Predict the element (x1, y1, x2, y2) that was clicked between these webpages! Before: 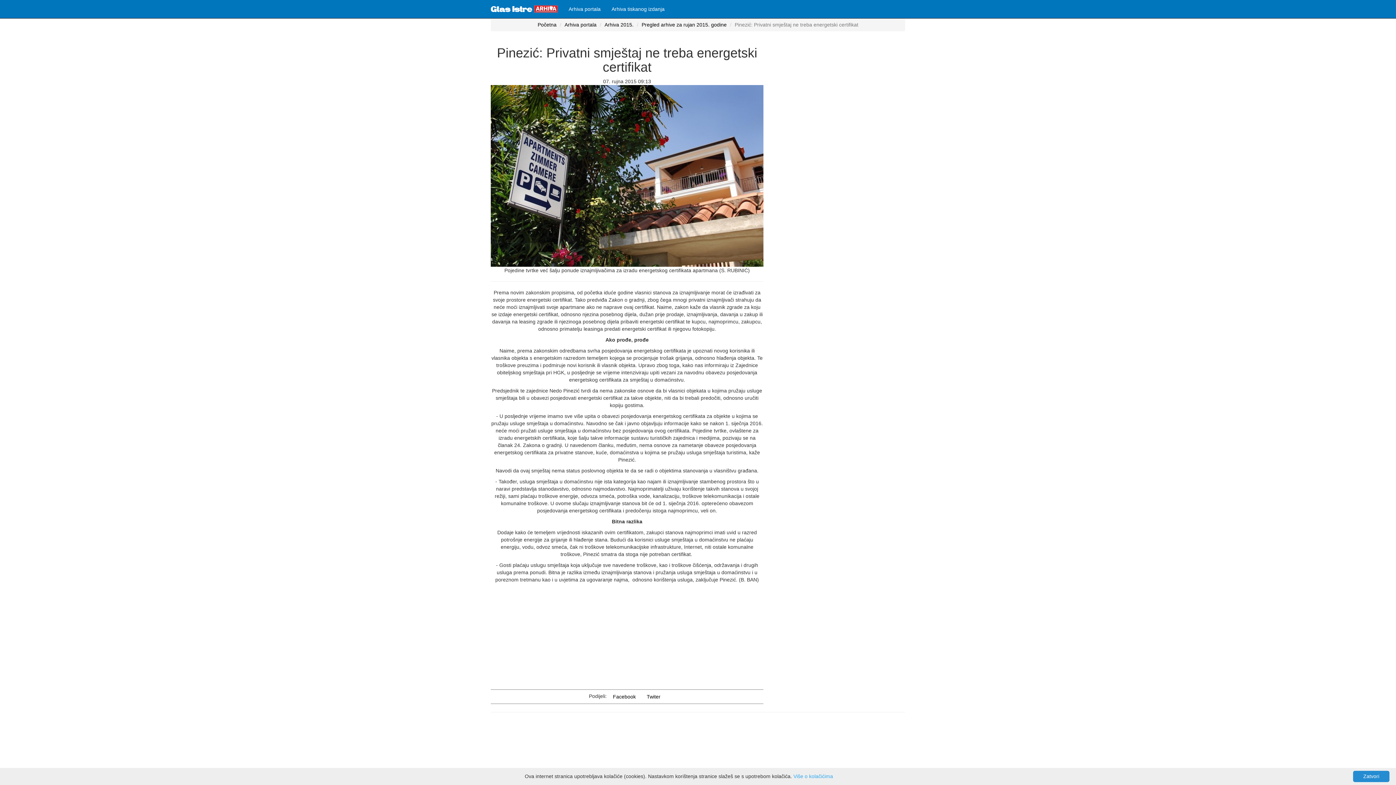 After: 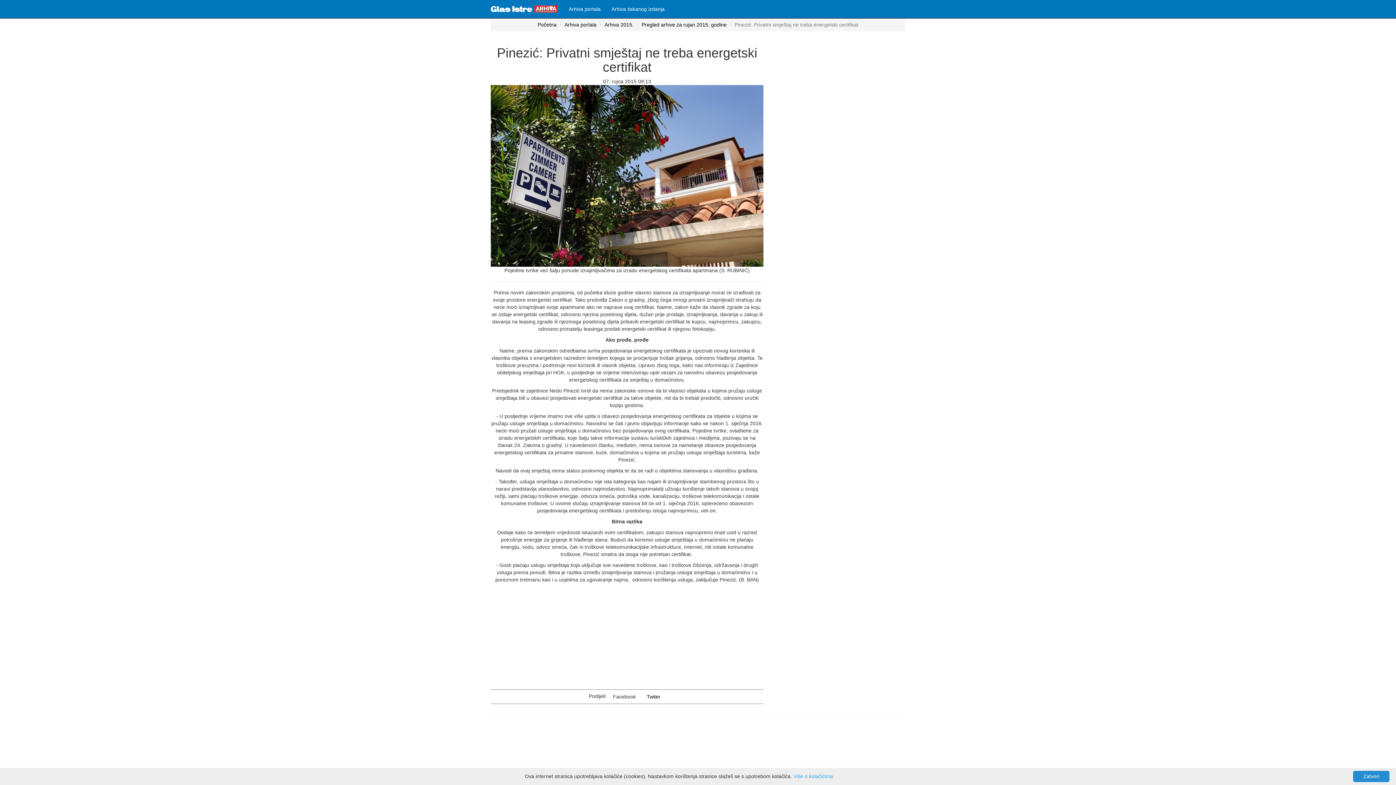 Action: label: Facebook bbox: (608, 690, 640, 703)